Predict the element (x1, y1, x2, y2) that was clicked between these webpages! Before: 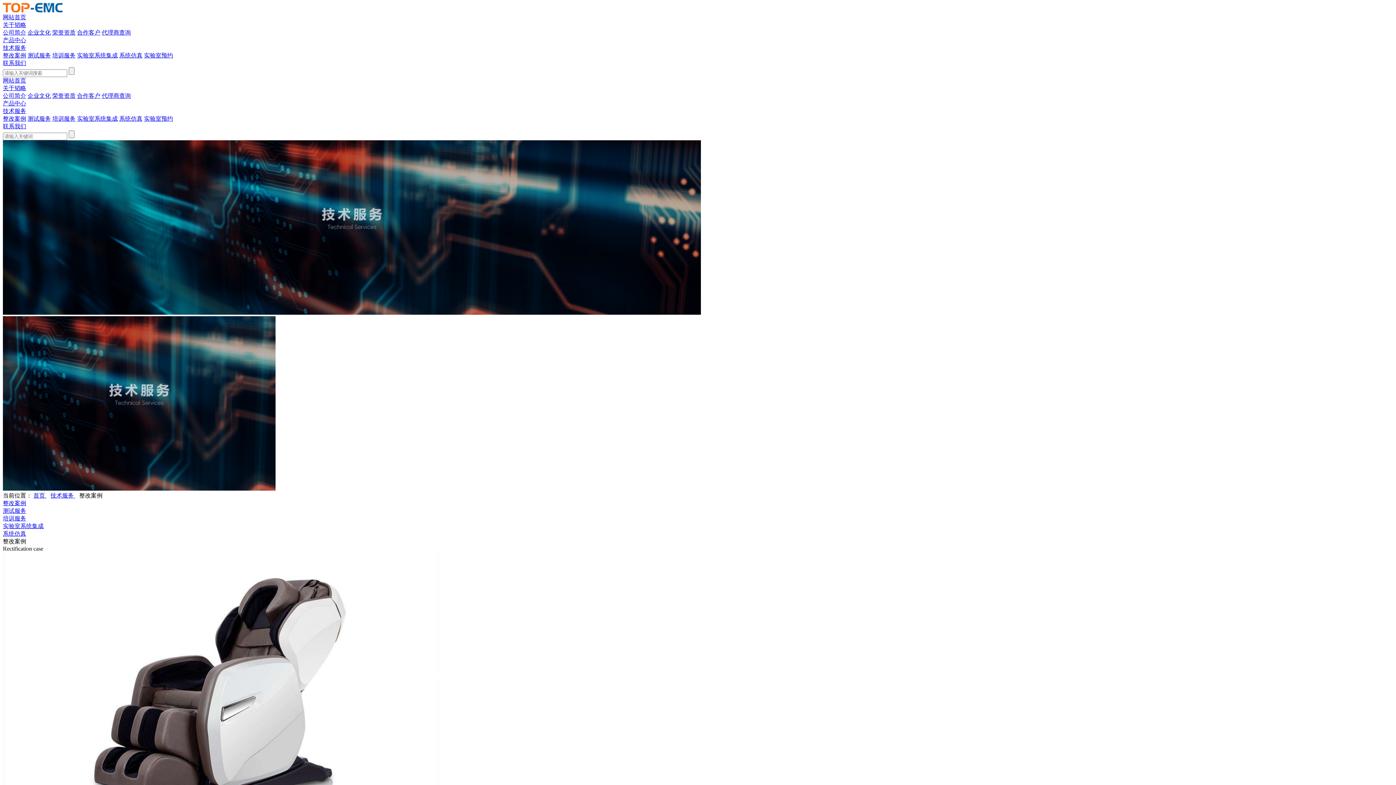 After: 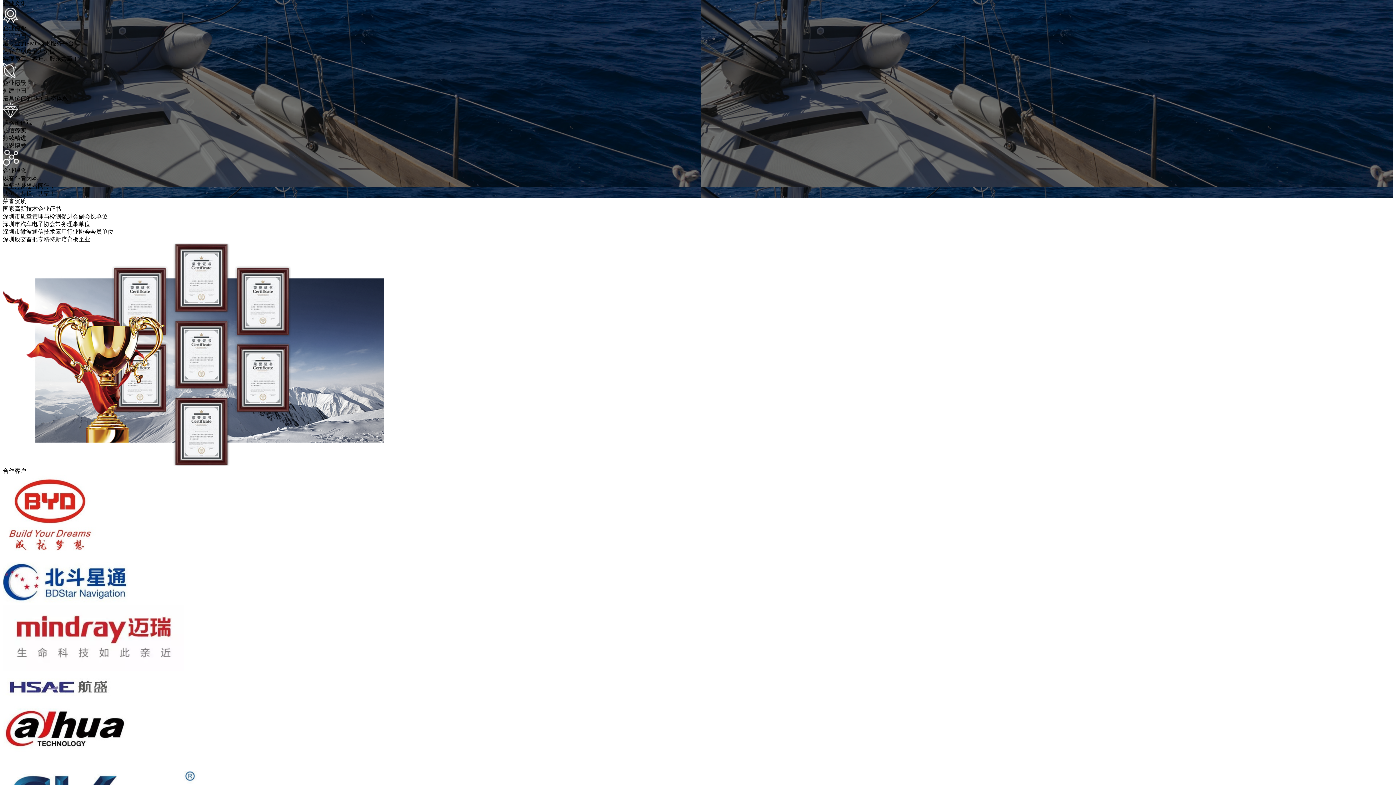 Action: label: 企业文化 bbox: (27, 29, 50, 35)